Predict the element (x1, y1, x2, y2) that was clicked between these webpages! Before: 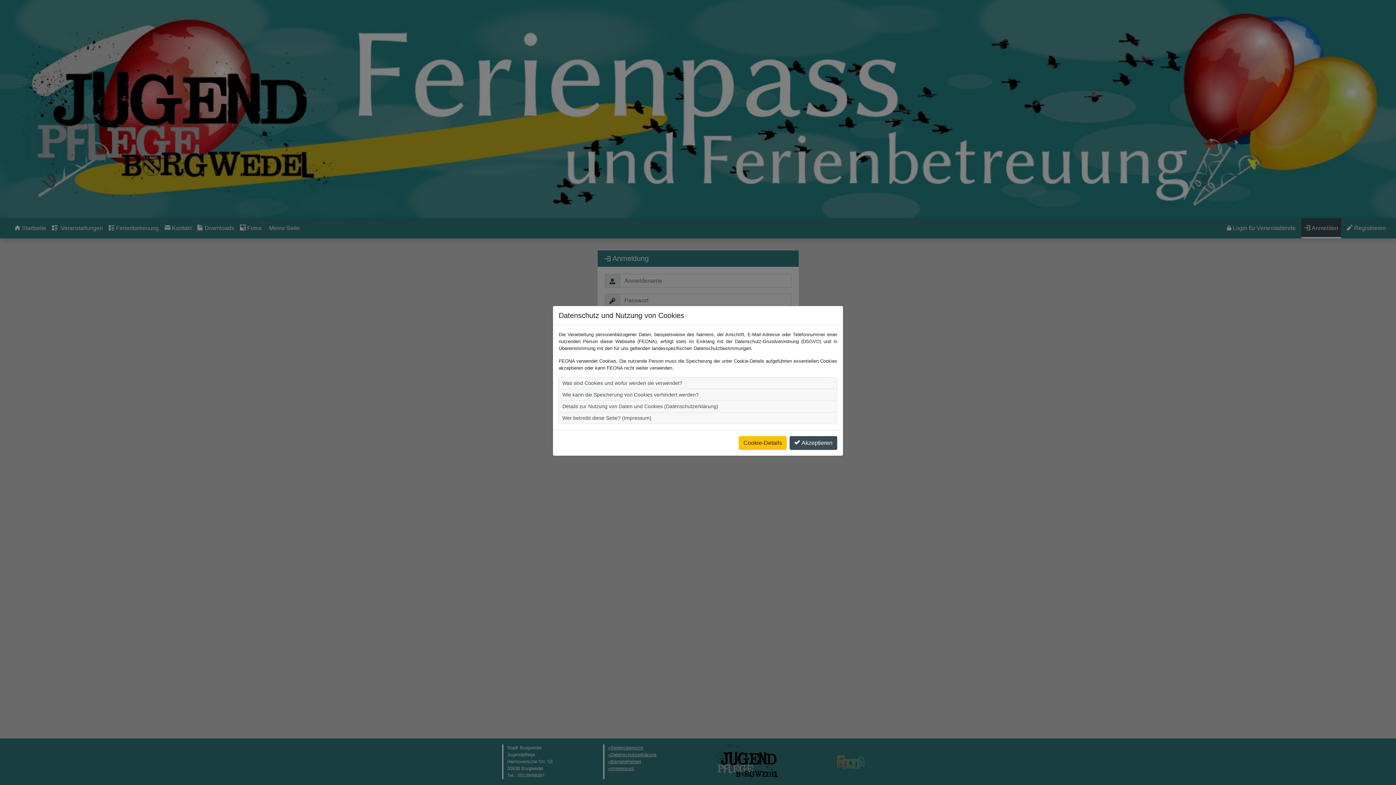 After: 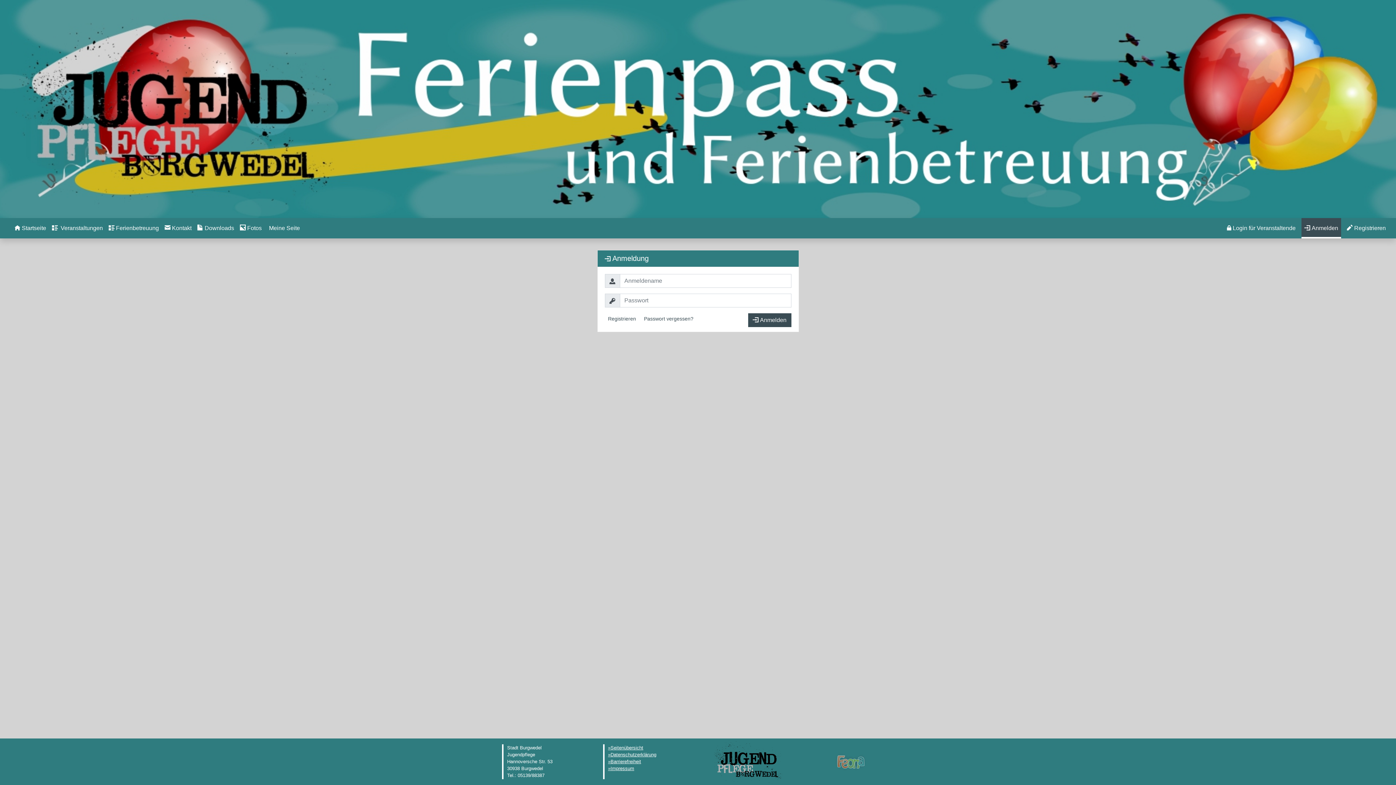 Action: label: Akzeptieren bbox: (789, 436, 837, 450)